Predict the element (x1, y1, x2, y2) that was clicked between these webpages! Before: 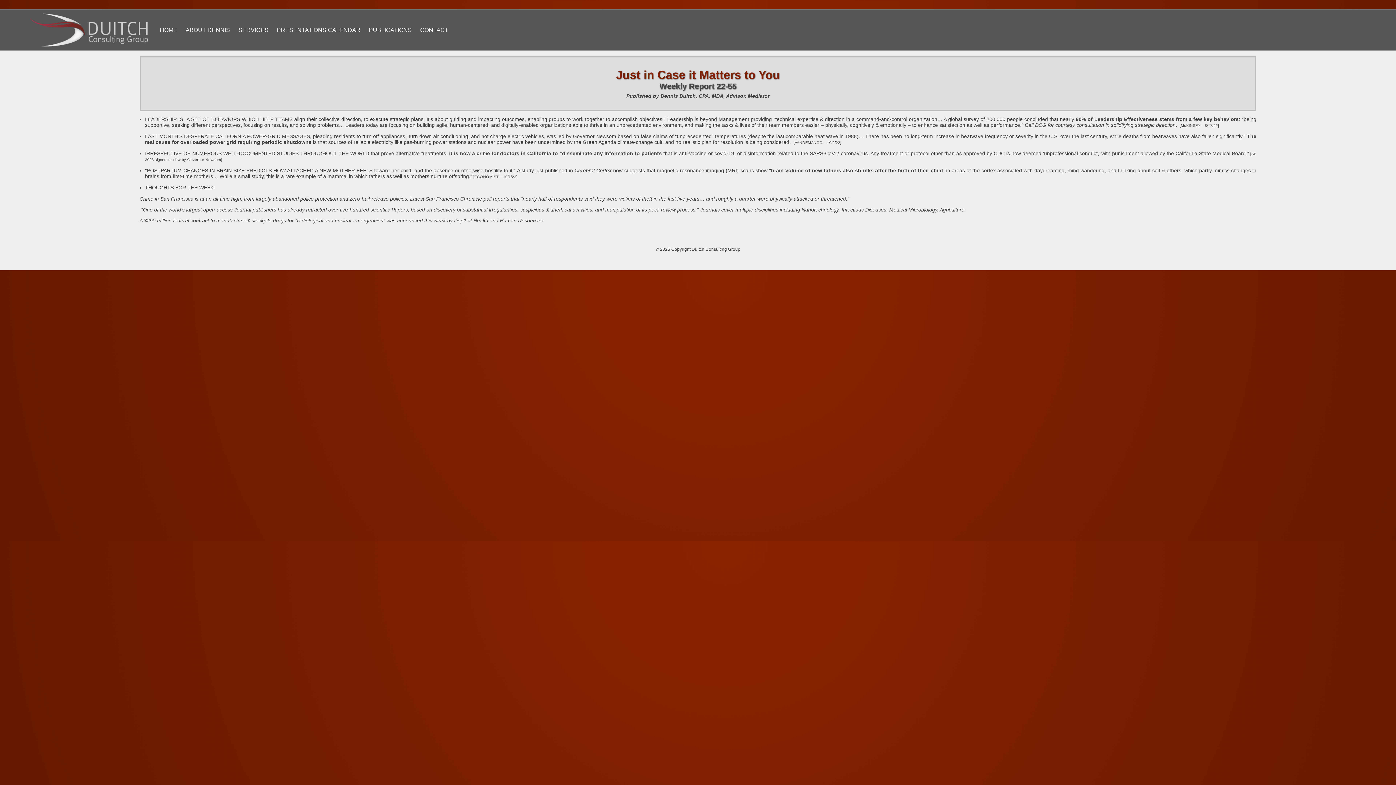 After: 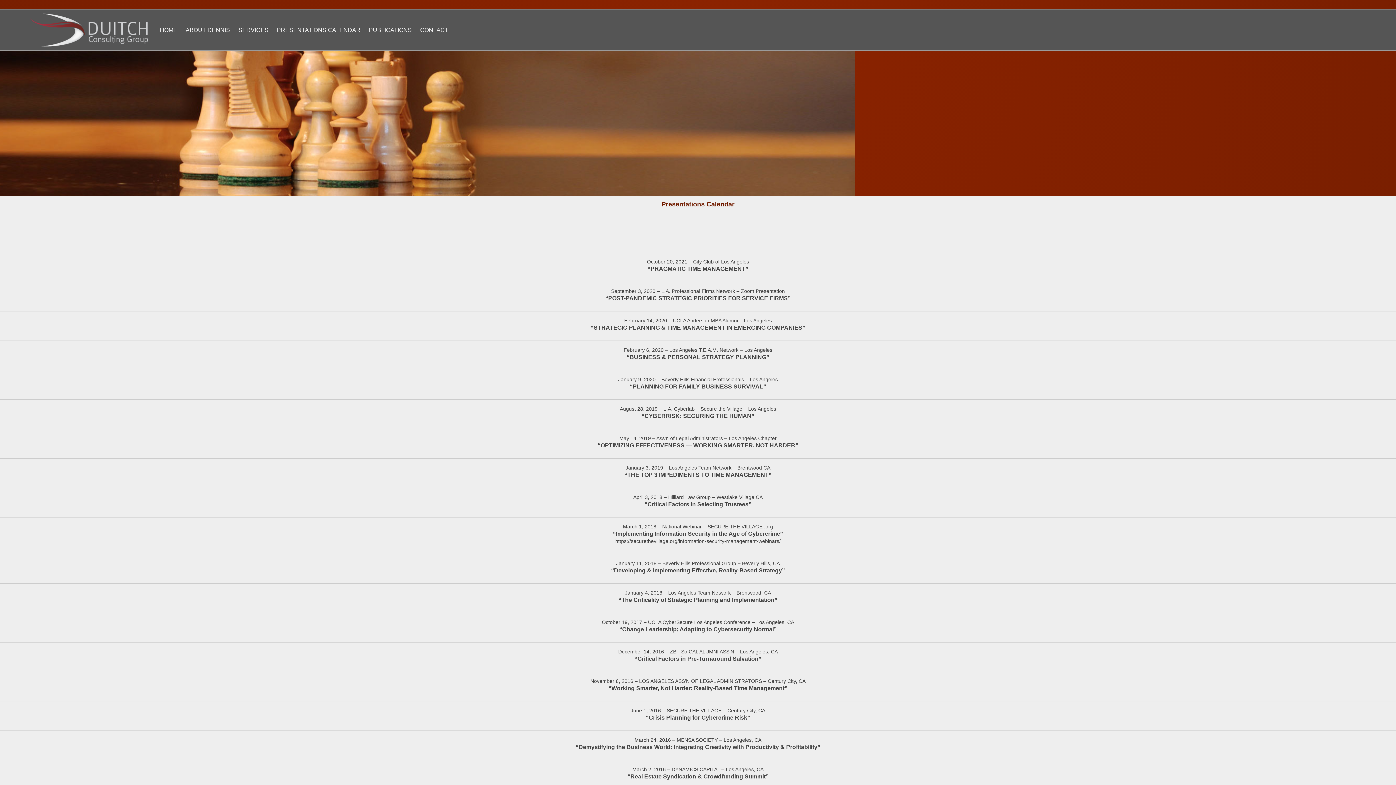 Action: label: PRESENTATIONS CALENDAR bbox: (277, 26, 360, 33)